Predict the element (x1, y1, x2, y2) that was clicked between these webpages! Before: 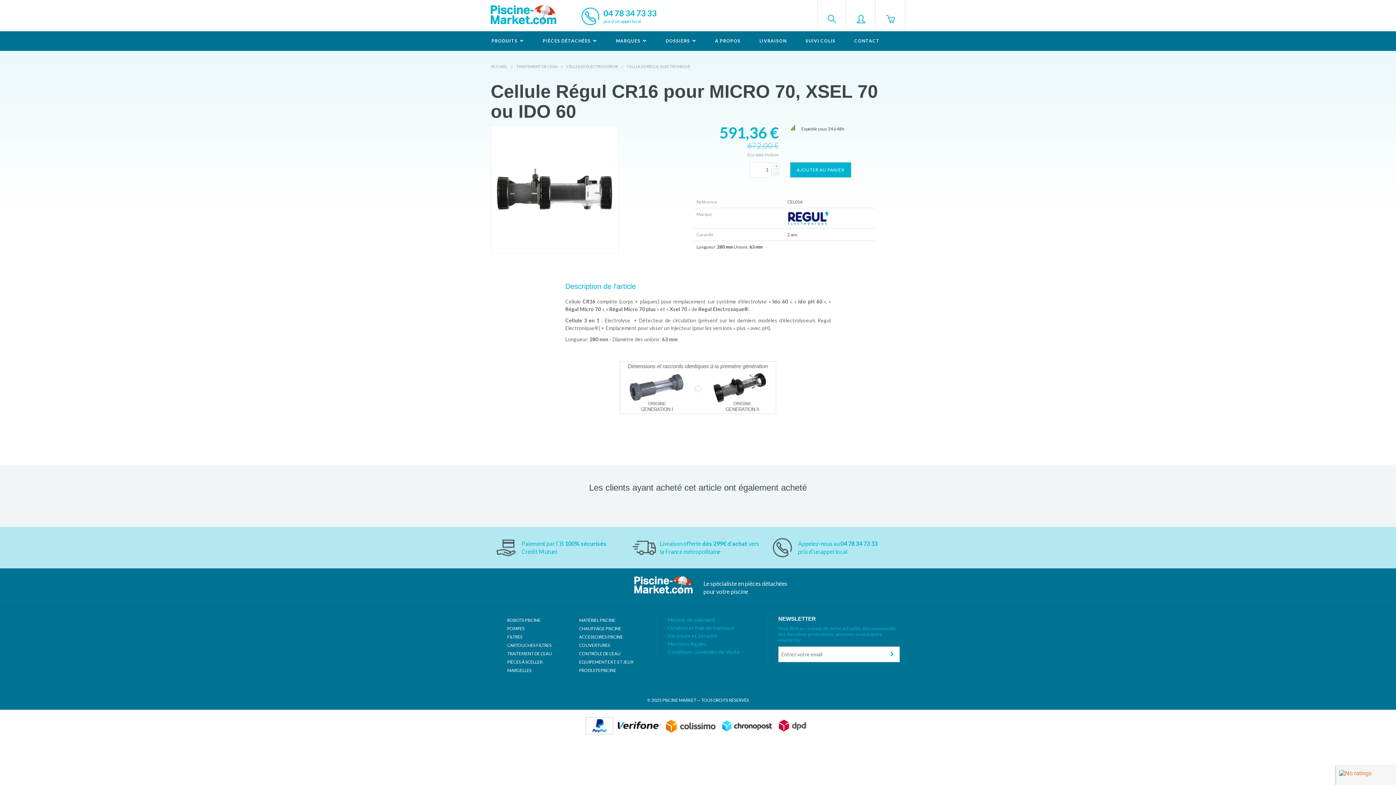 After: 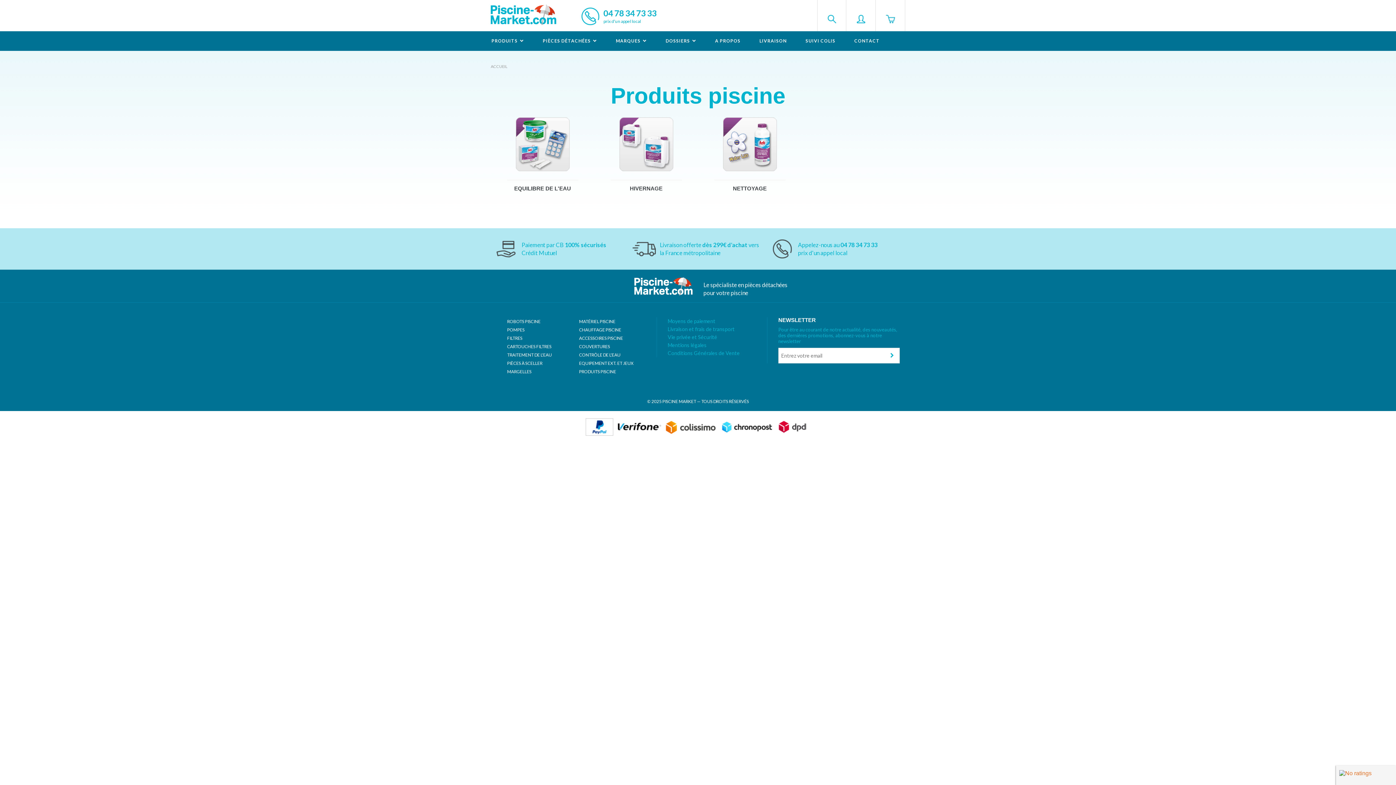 Action: bbox: (579, 668, 616, 673) label: PRODUITS PISCINE